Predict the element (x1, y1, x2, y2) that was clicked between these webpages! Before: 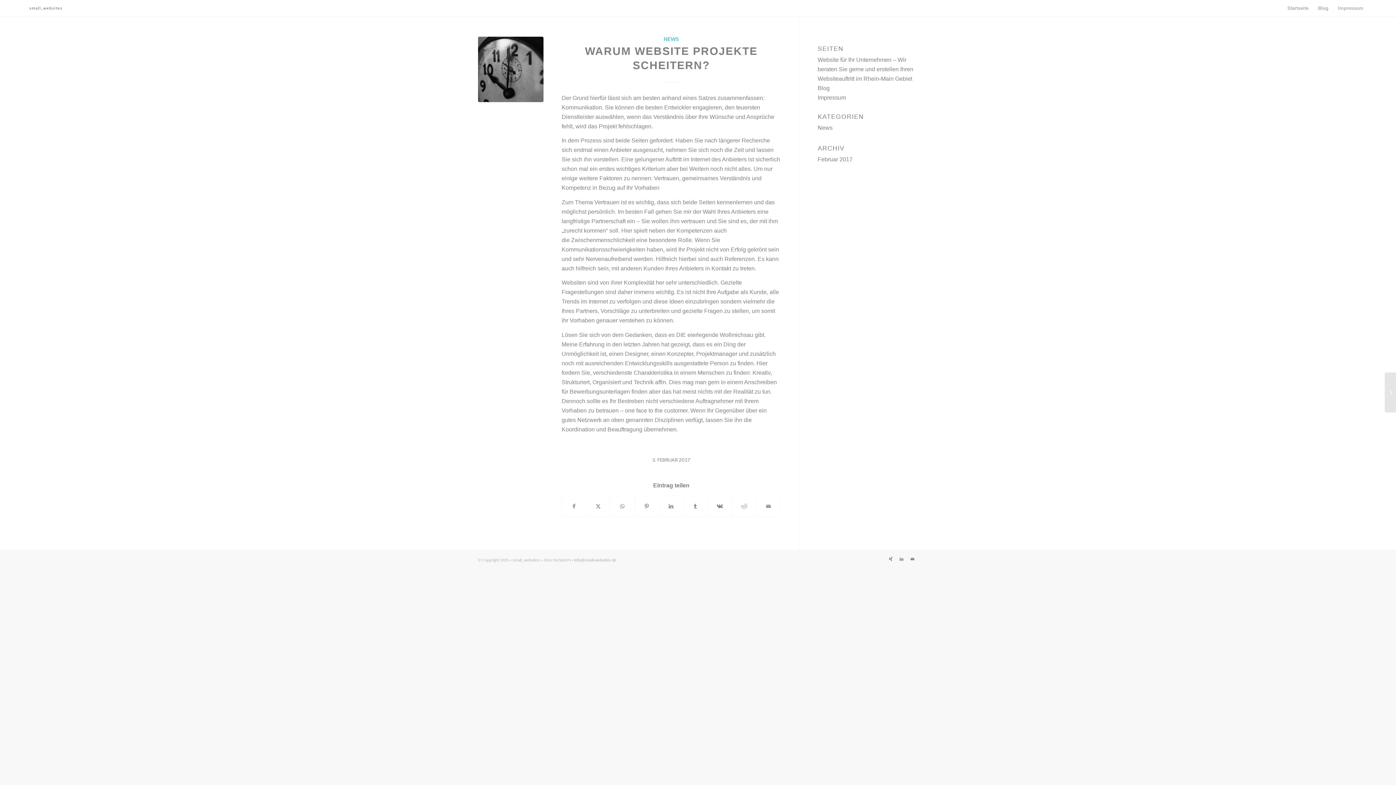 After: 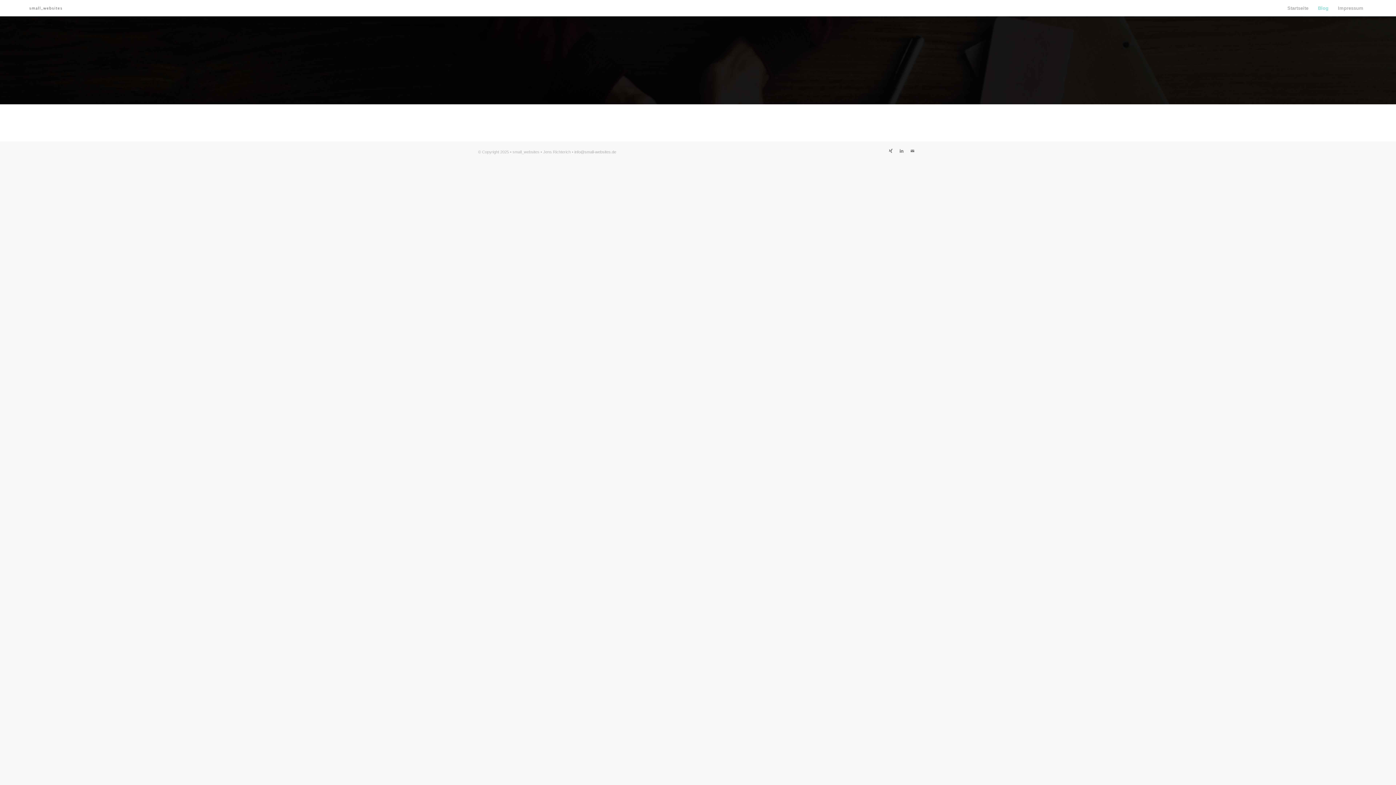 Action: label: Blog bbox: (1313, 0, 1333, 16)